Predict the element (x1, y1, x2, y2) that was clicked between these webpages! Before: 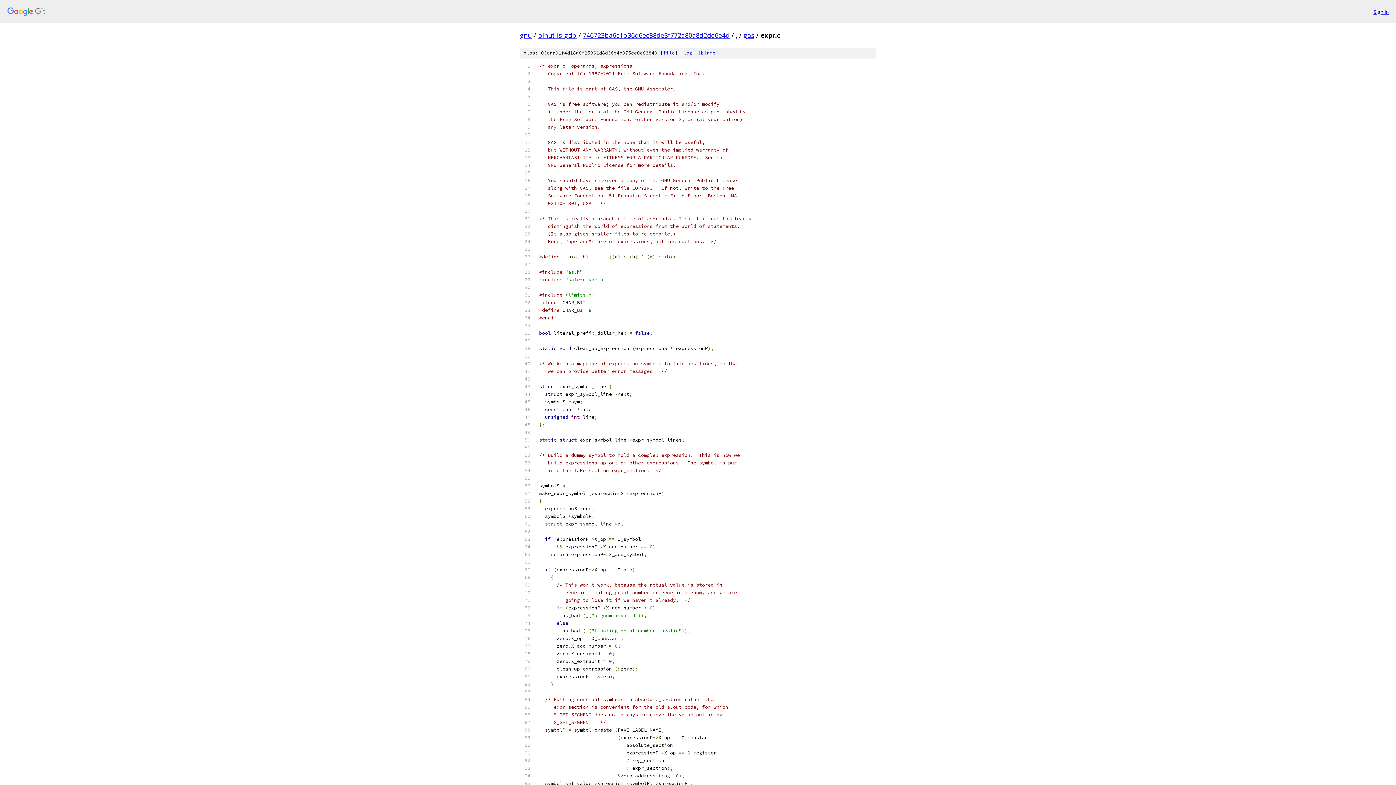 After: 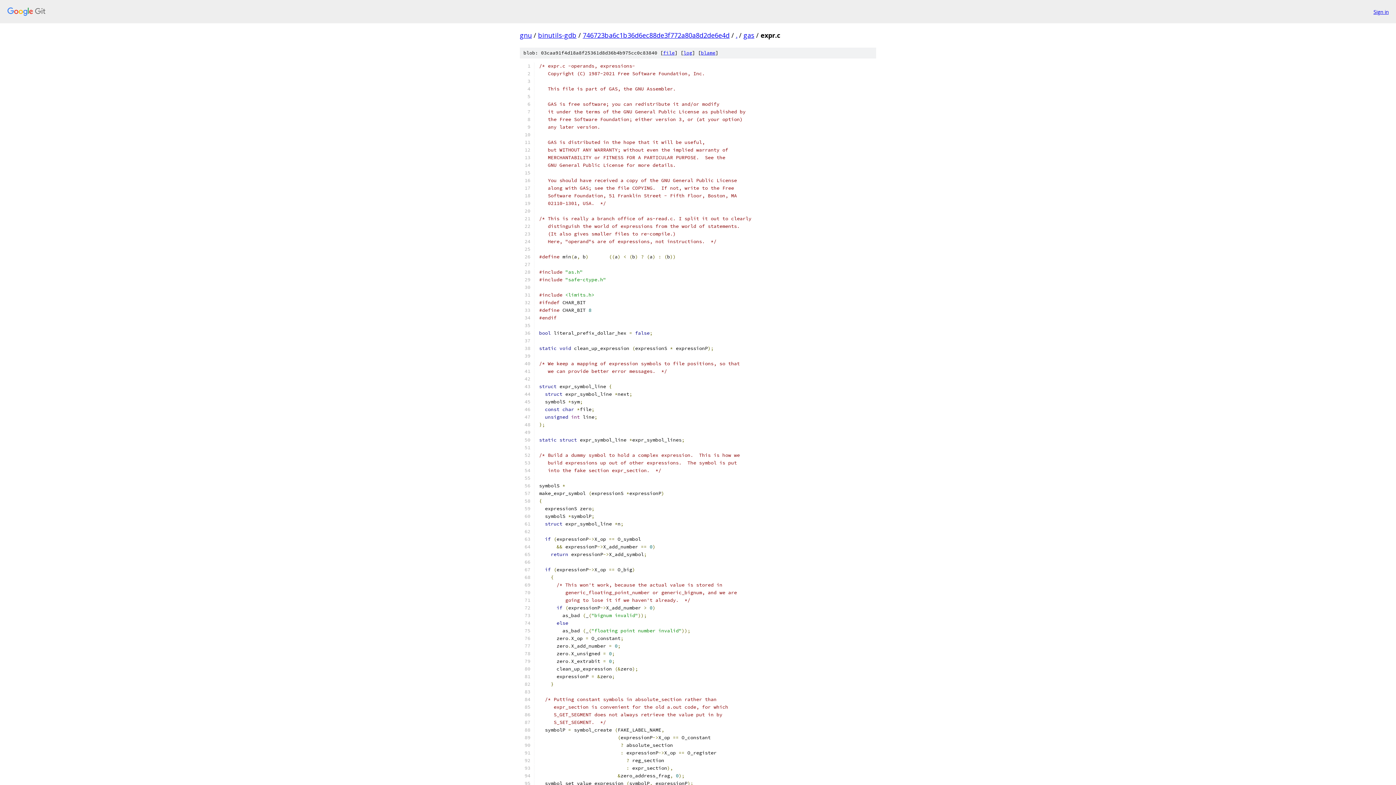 Action: label: file bbox: (663, 49, 674, 56)